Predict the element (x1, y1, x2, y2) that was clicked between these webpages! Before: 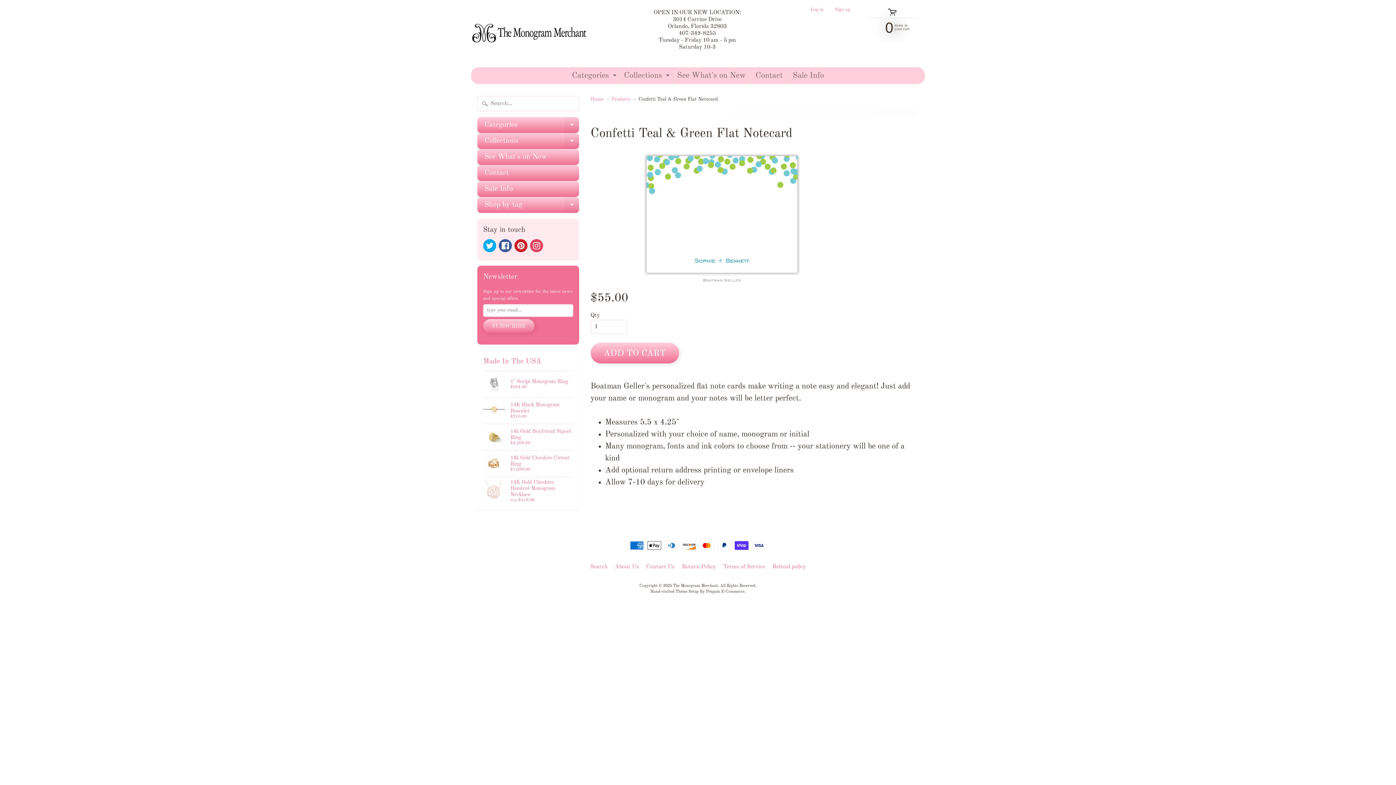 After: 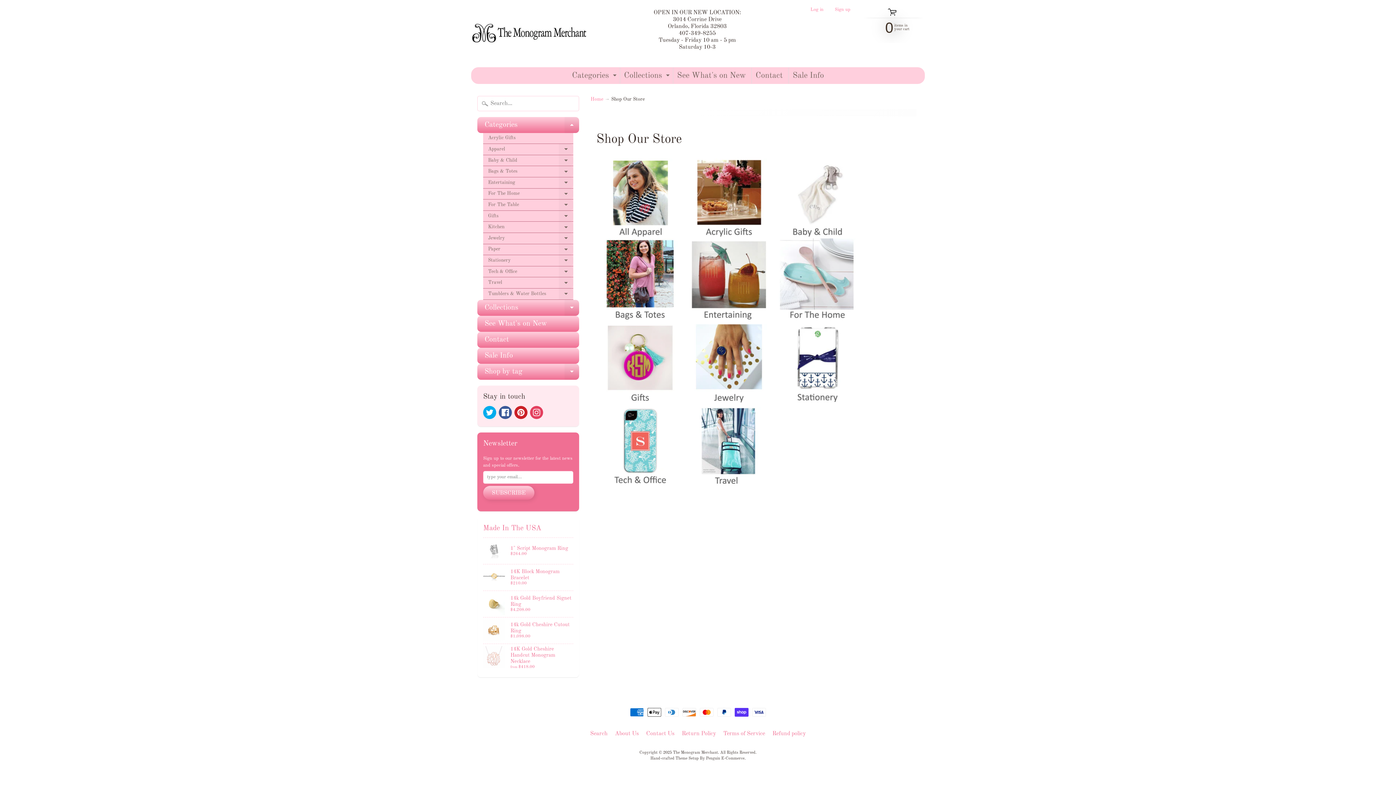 Action: label: Categories
EXPAND CHILD MENU bbox: (568, 67, 618, 83)